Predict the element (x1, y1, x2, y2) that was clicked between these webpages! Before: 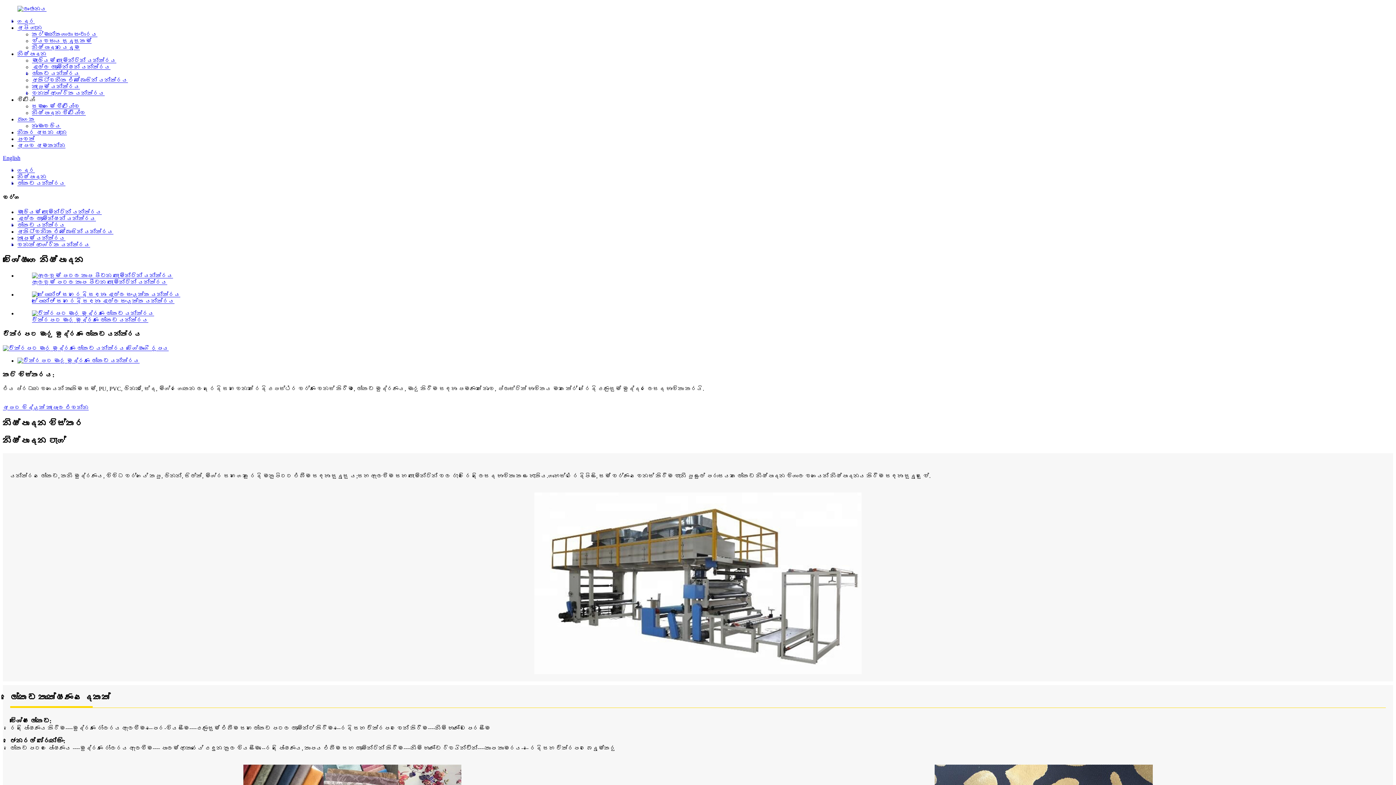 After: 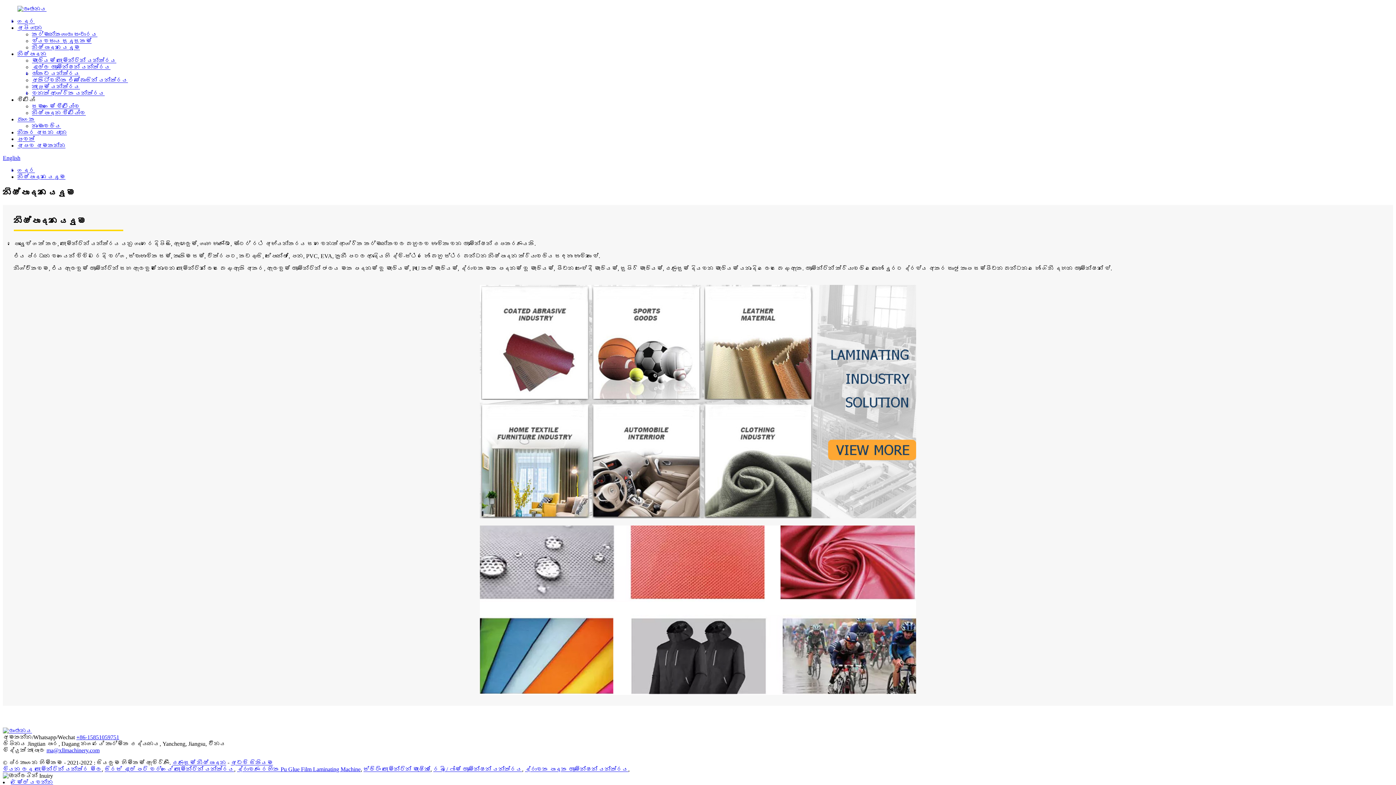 Action: label: නිෂ්පාදන යෙදුම bbox: (32, 44, 80, 50)